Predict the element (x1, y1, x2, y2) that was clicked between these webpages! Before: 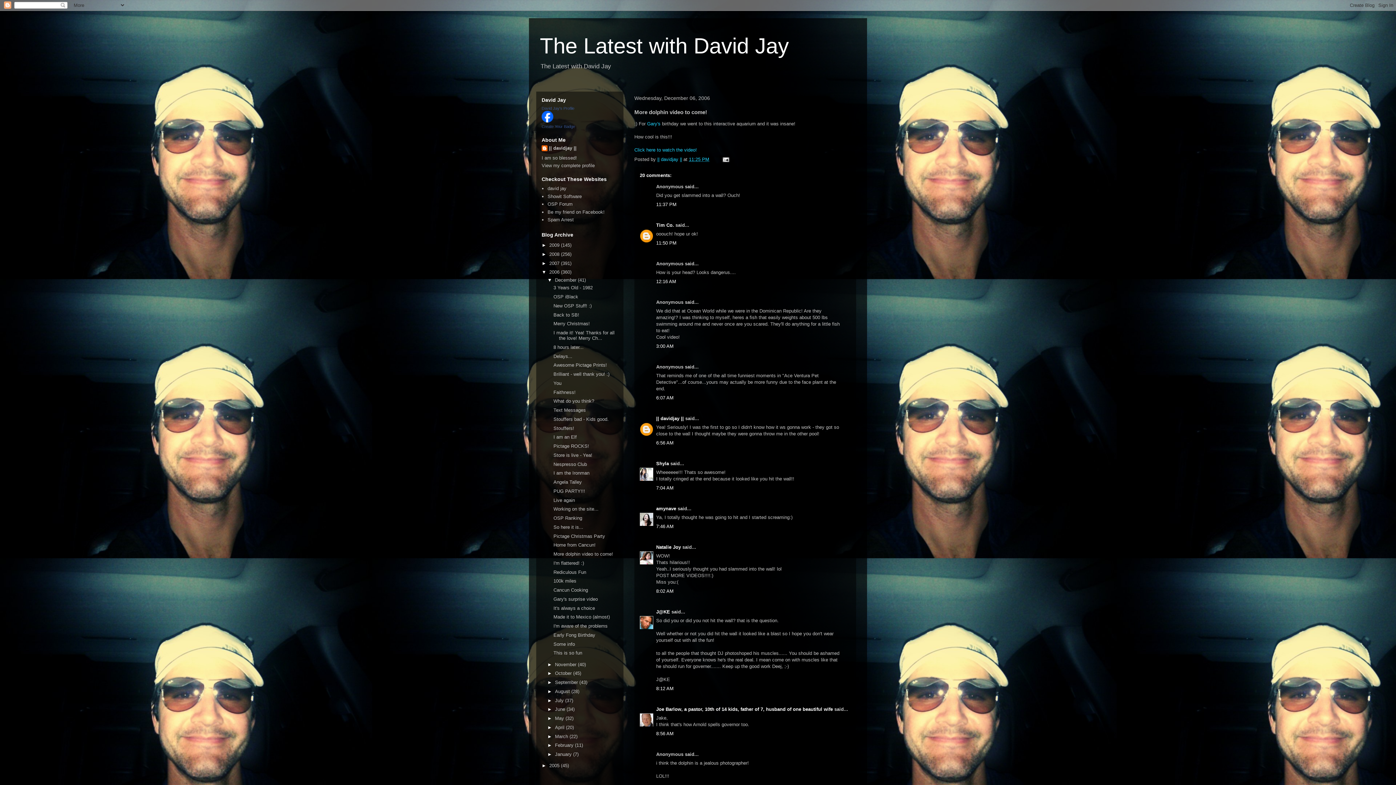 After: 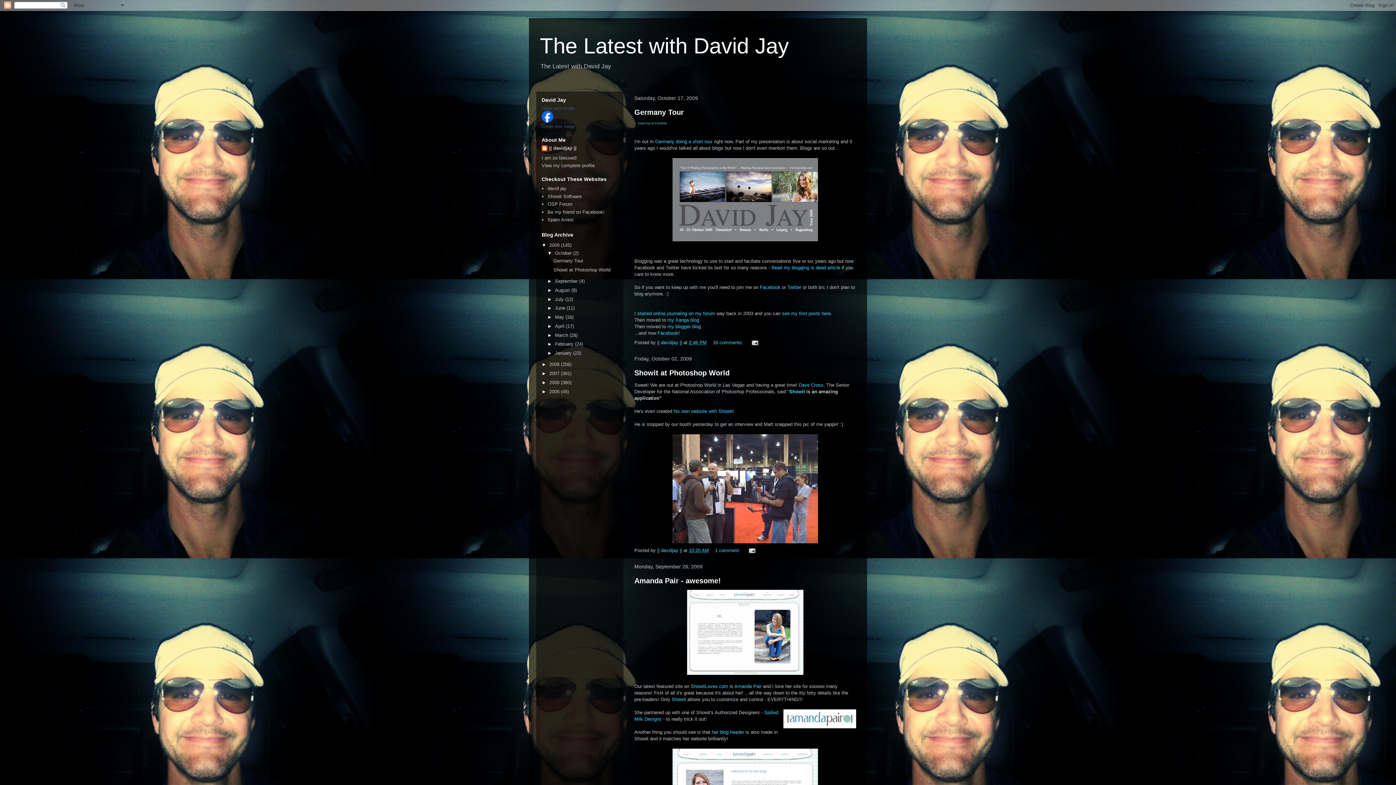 Action: bbox: (540, 33, 789, 58) label: The Latest with David Jay